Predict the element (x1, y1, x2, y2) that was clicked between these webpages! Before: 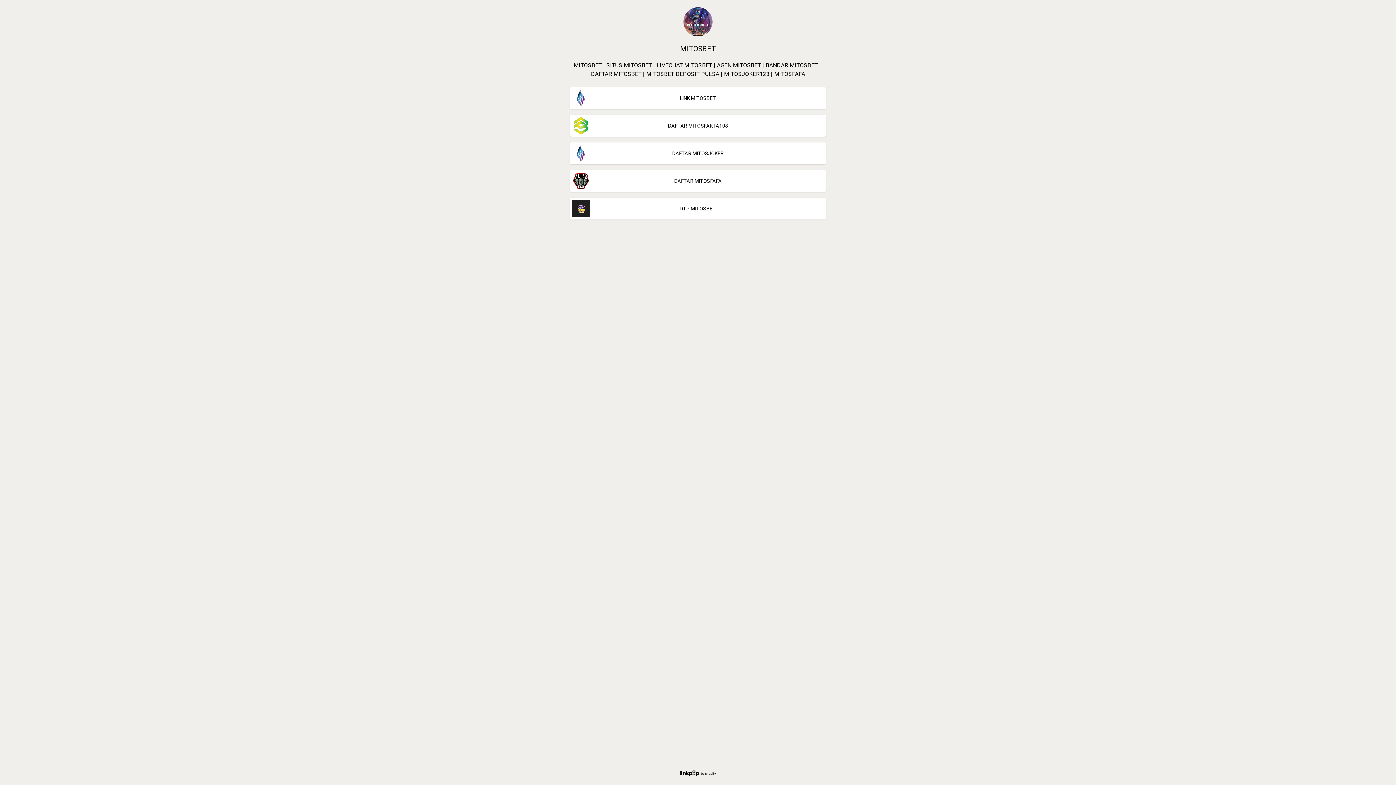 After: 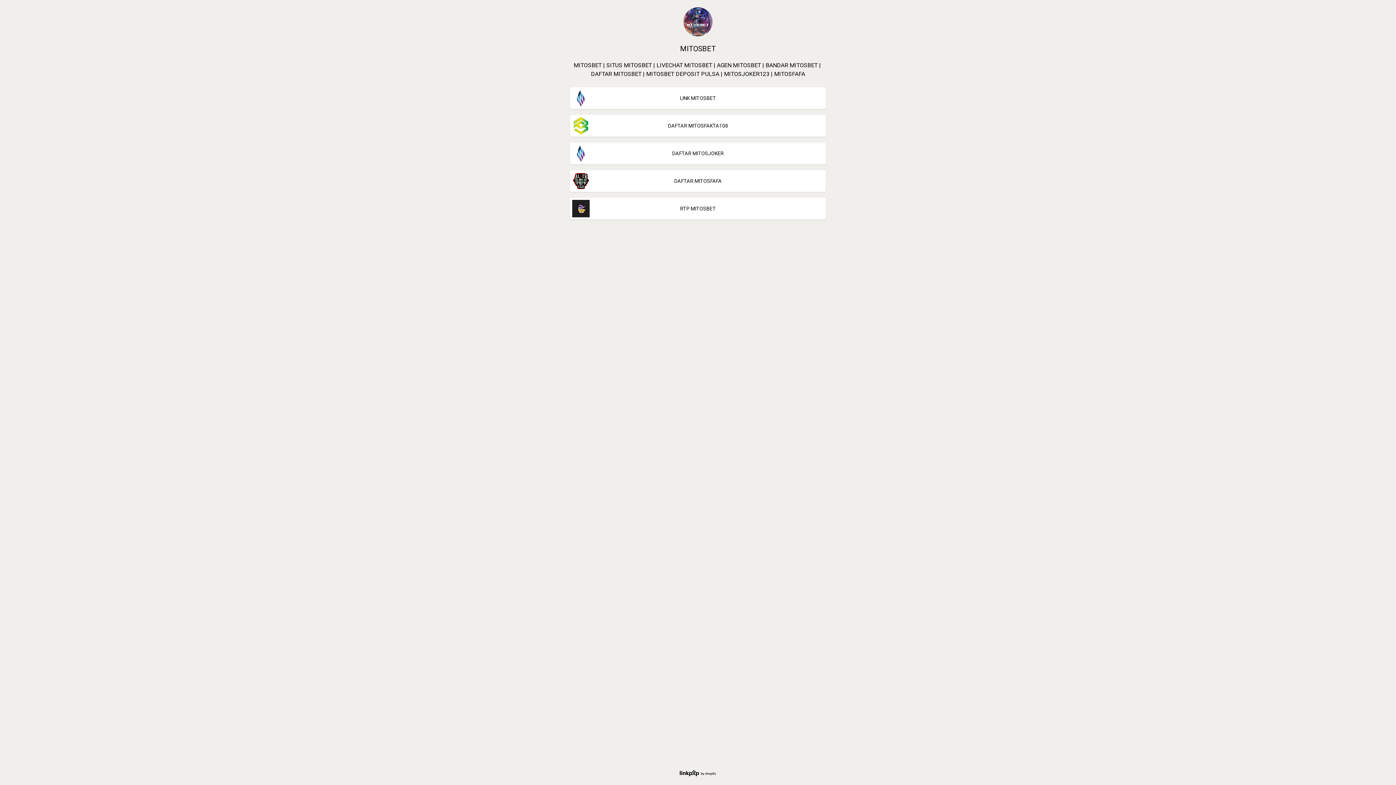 Action: bbox: (570, 114, 826, 136) label: DAFTAR MITOSFAKTA108